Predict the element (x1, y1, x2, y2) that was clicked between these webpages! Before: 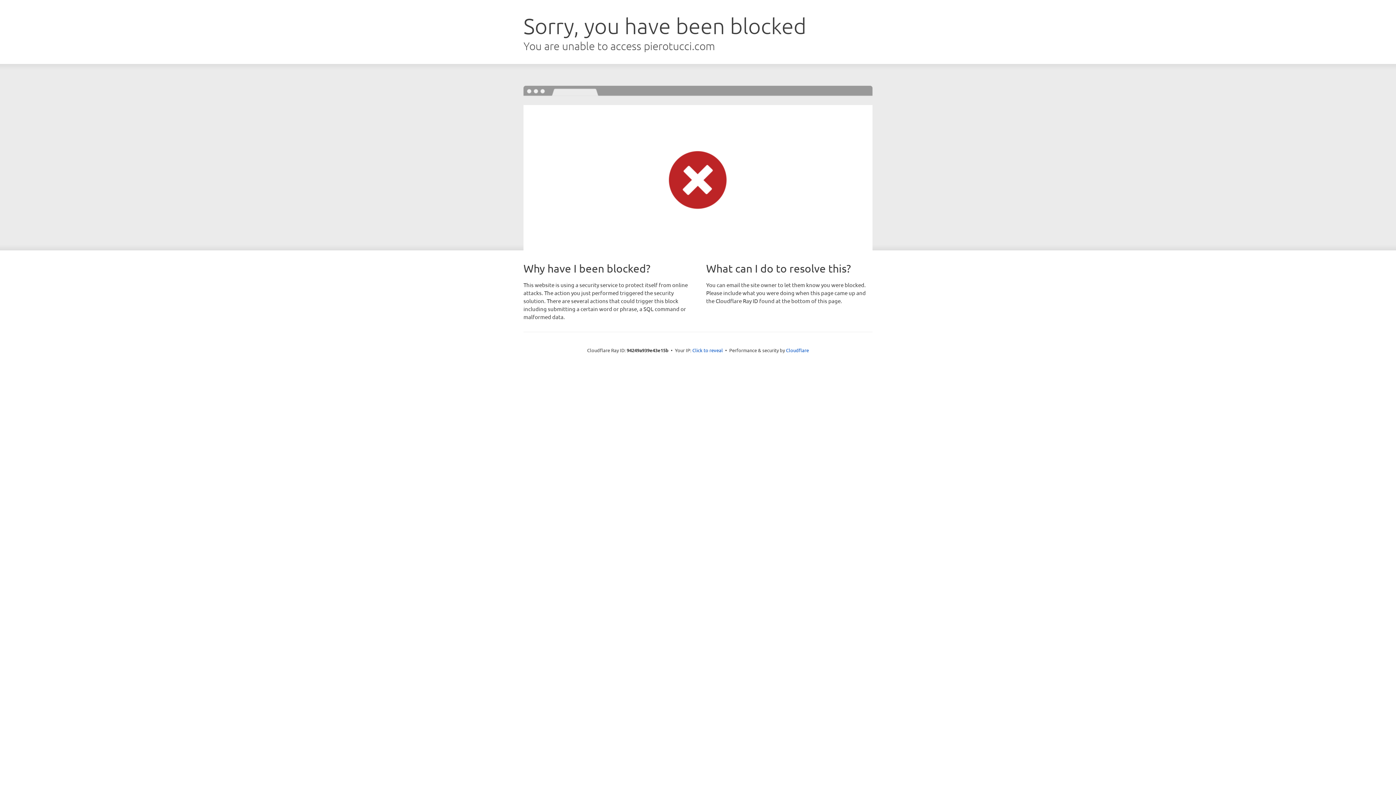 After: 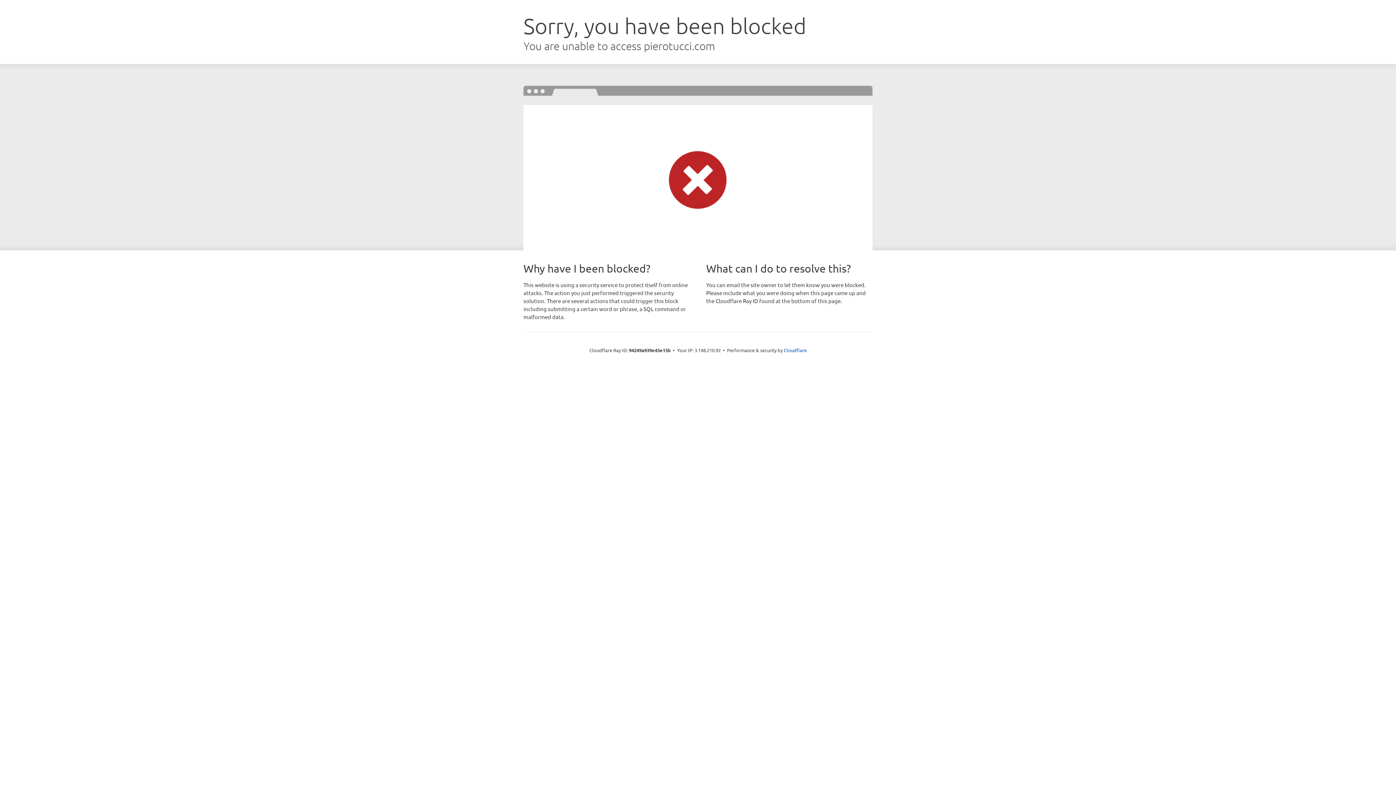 Action: label: Click to reveal bbox: (692, 346, 723, 353)